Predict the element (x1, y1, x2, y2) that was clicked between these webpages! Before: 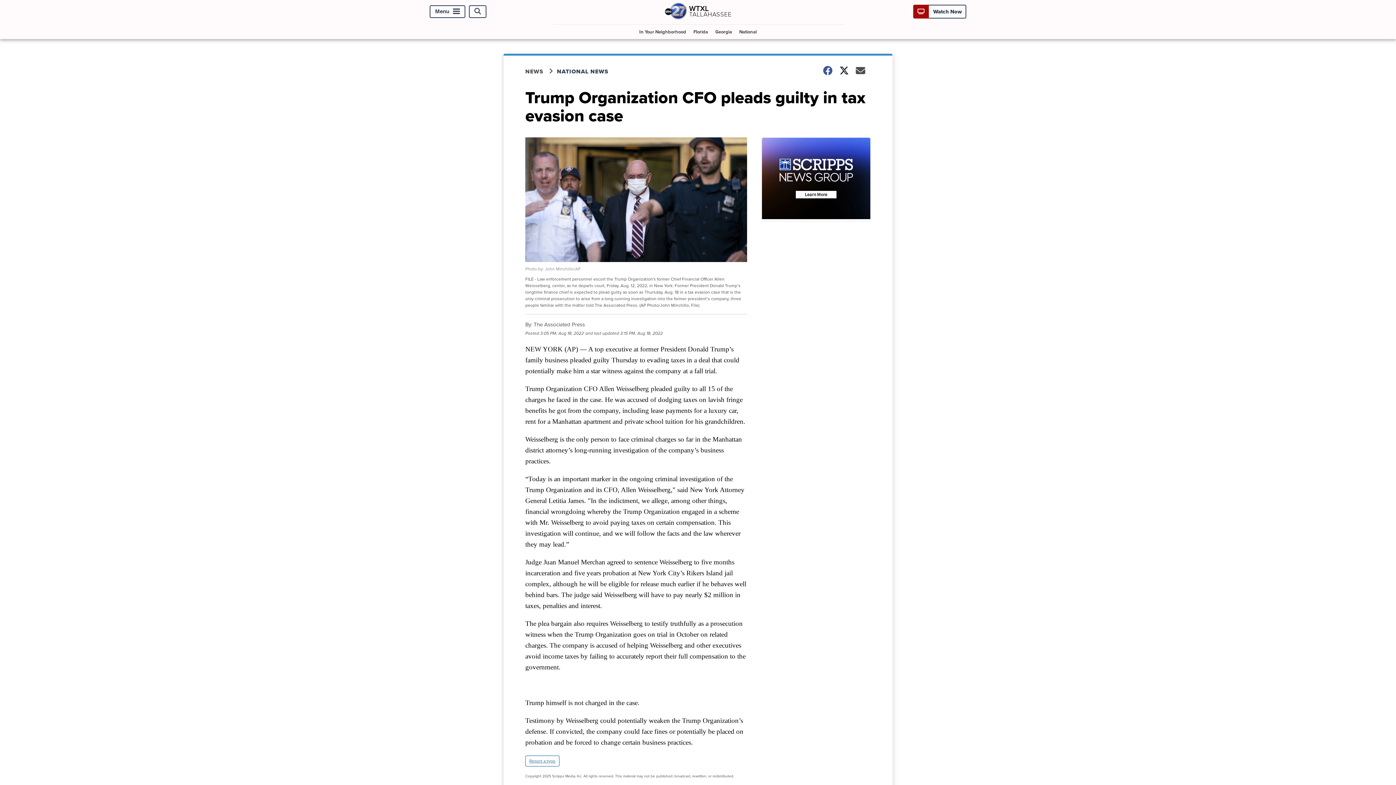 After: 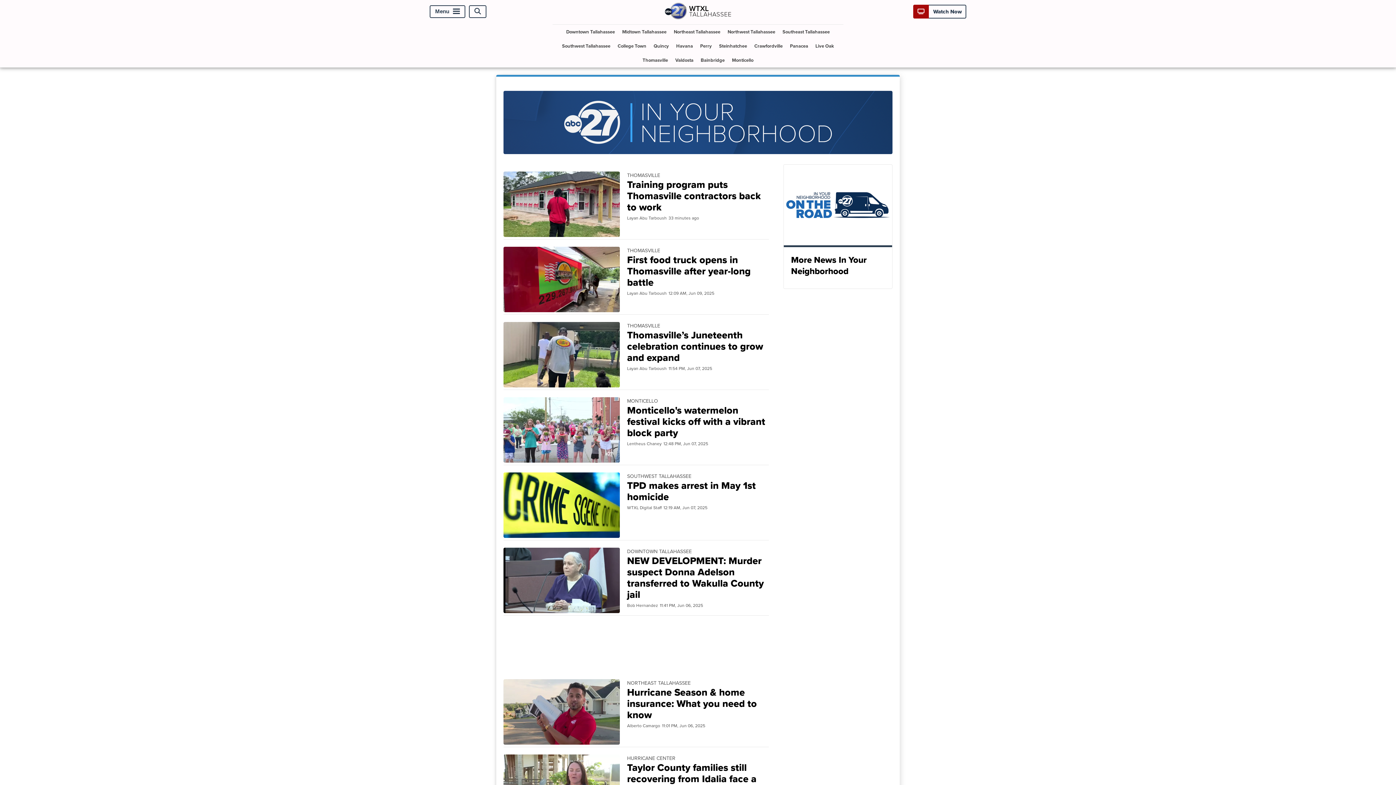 Action: label: In Your Neighborhood bbox: (636, 24, 689, 38)